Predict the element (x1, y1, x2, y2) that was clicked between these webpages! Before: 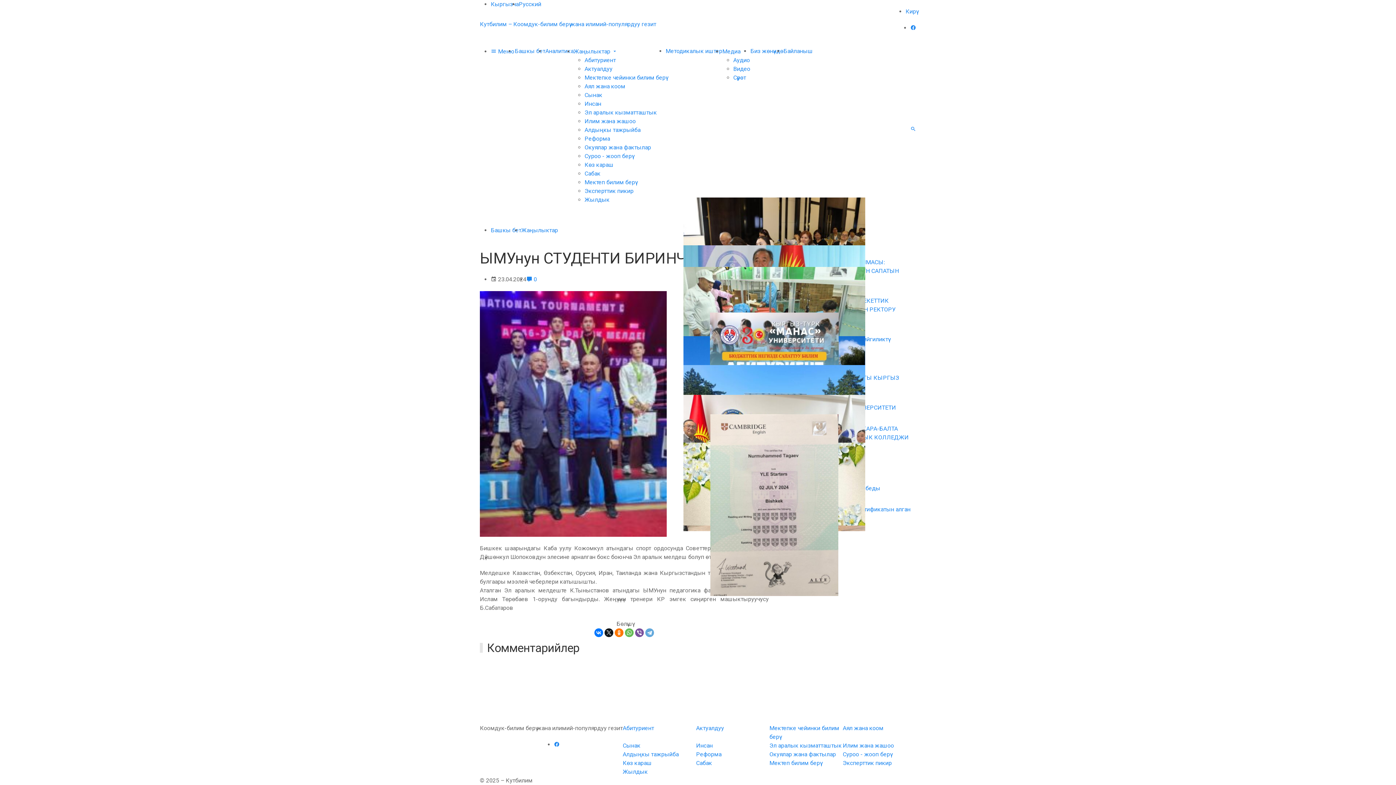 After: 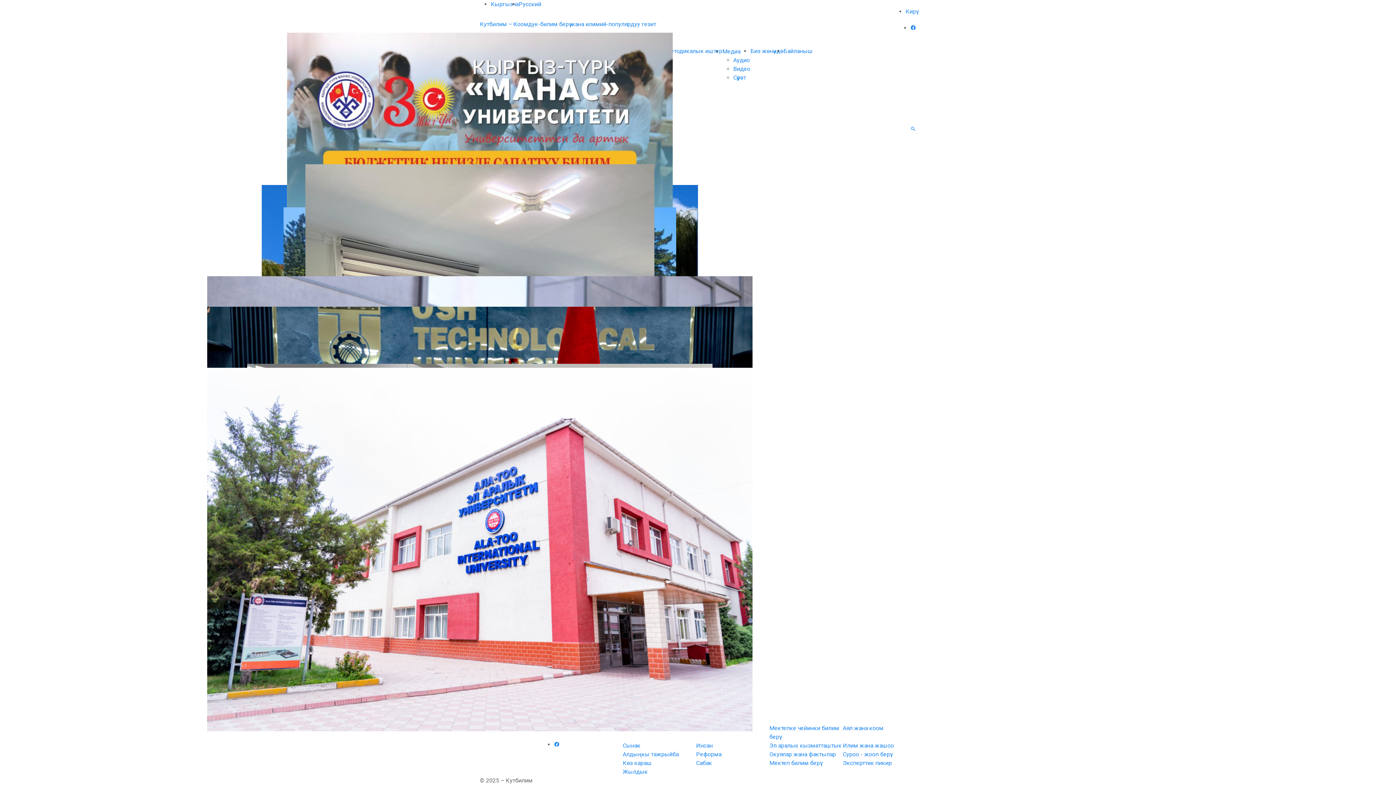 Action: label: Абитуриент bbox: (584, 56, 616, 63)